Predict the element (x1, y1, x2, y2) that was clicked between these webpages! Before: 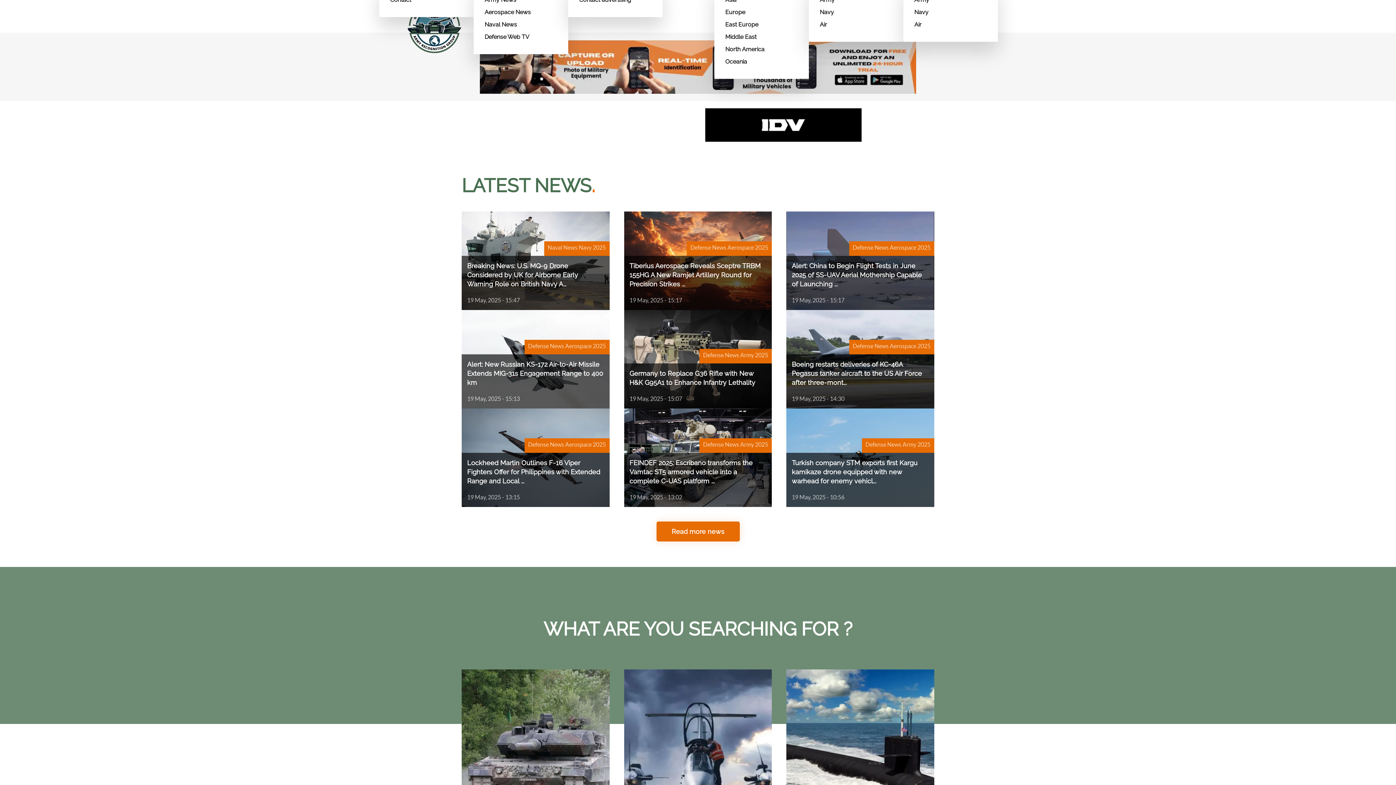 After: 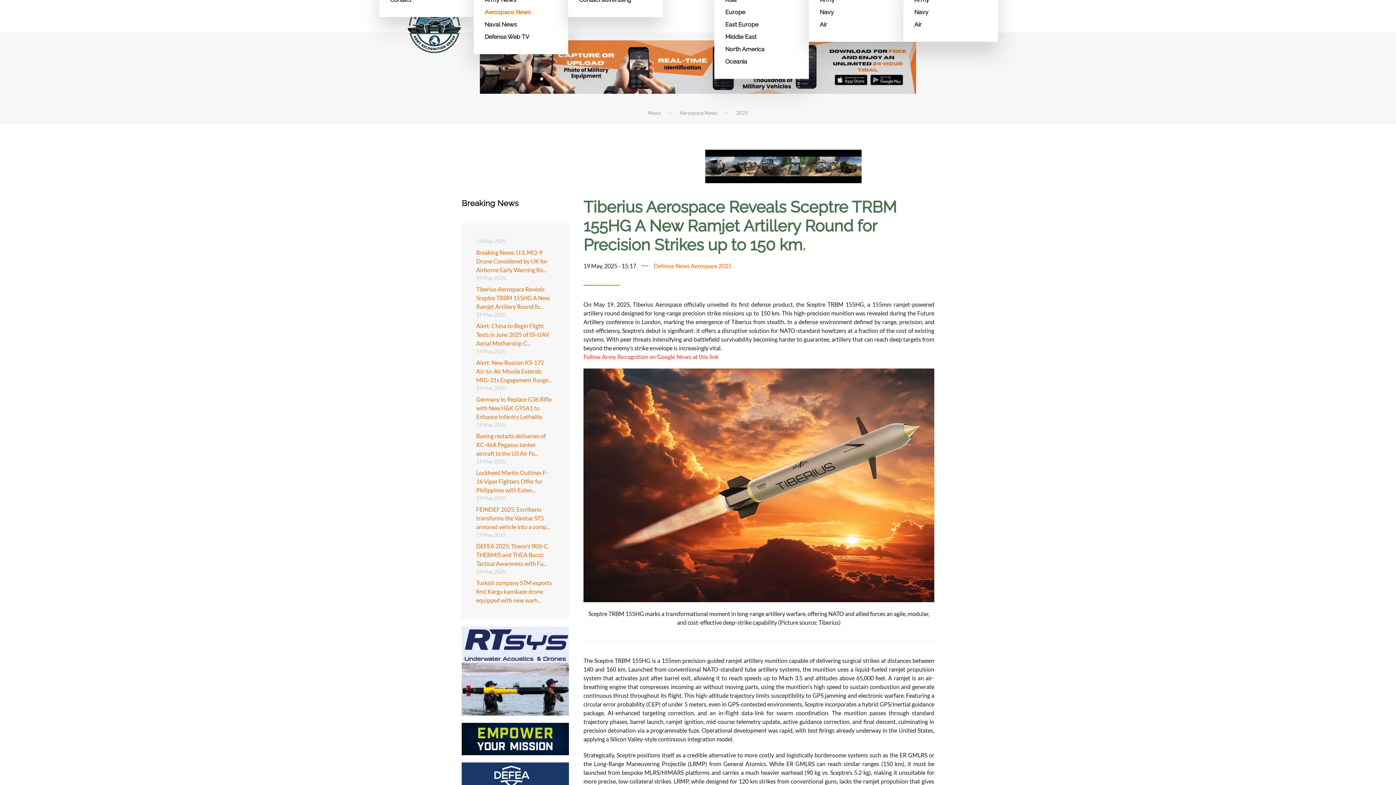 Action: label: Tiberius Aerospace Reveals Sceptre TRBM 155HG A New Ramjet Artillery Round for Precision Strikes ...
19 May, 2025 - 15:17
Defense News Aerospace 2025 bbox: (624, 212, 772, 310)